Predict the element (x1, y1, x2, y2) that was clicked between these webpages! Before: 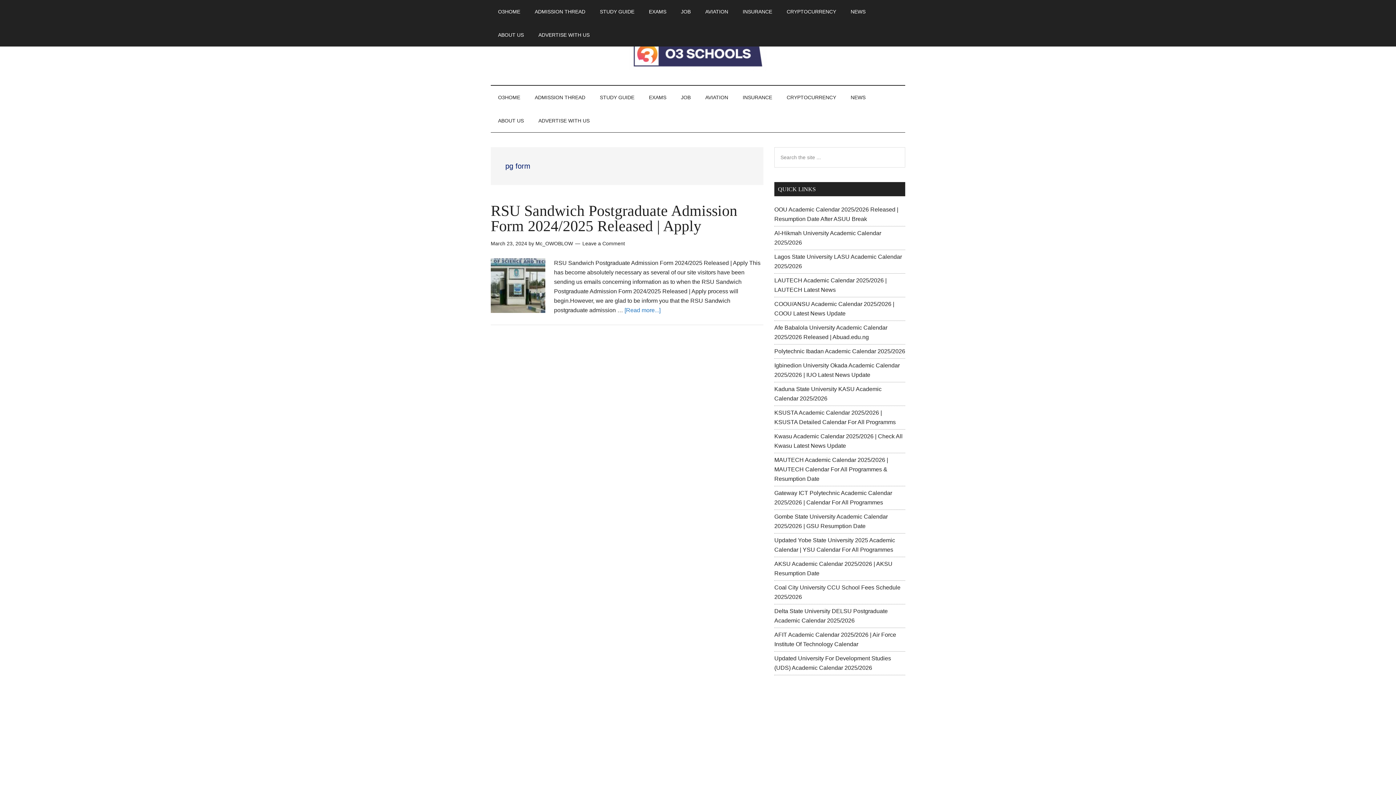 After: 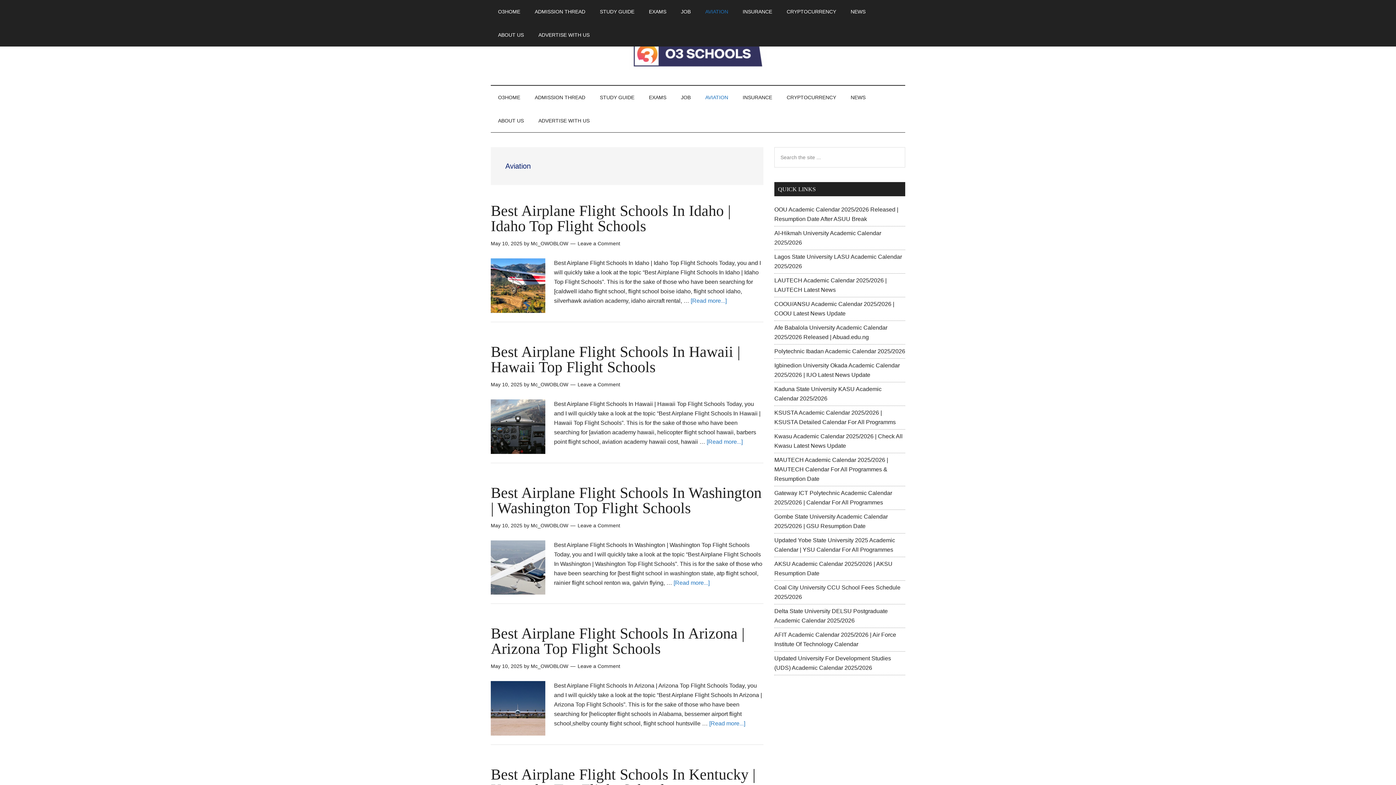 Action: bbox: (698, 85, 735, 109) label: AVIATION